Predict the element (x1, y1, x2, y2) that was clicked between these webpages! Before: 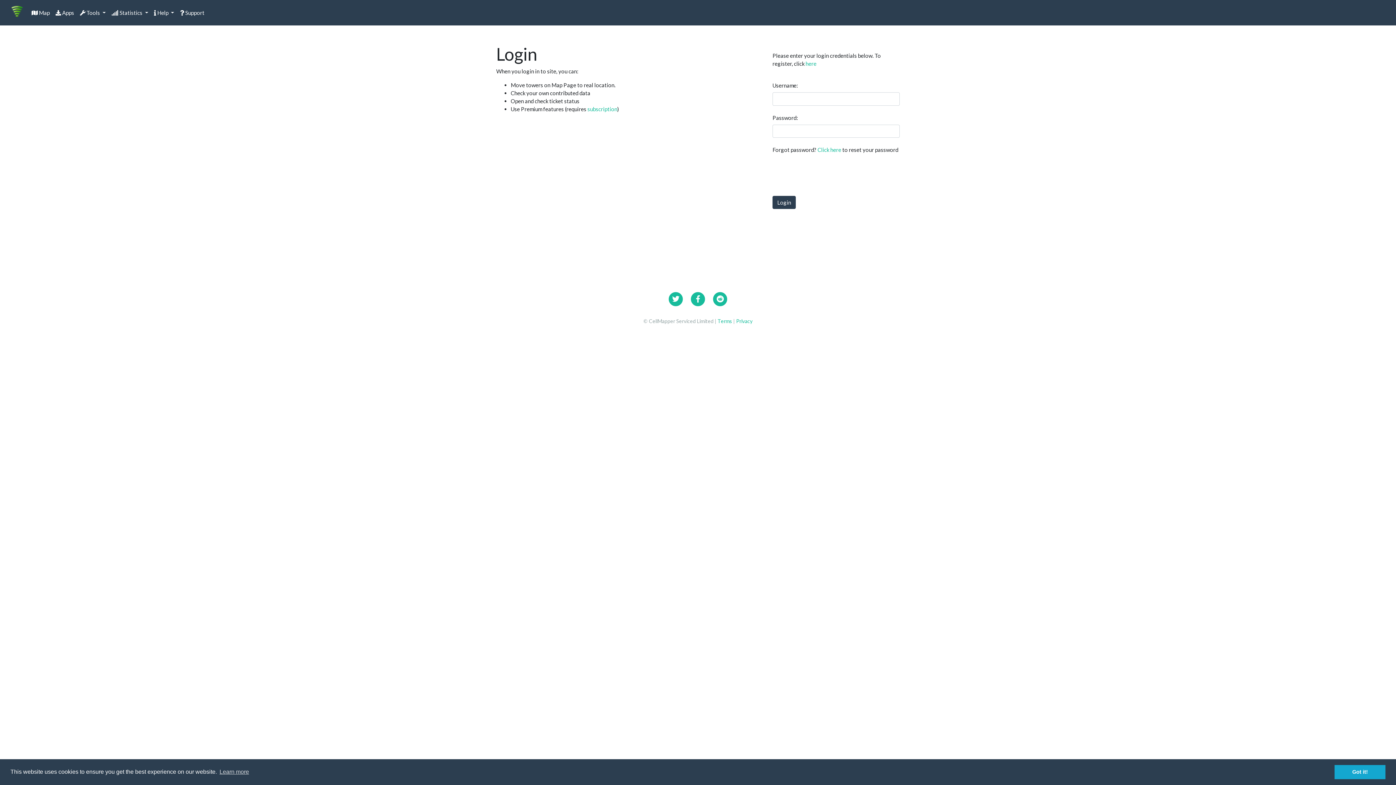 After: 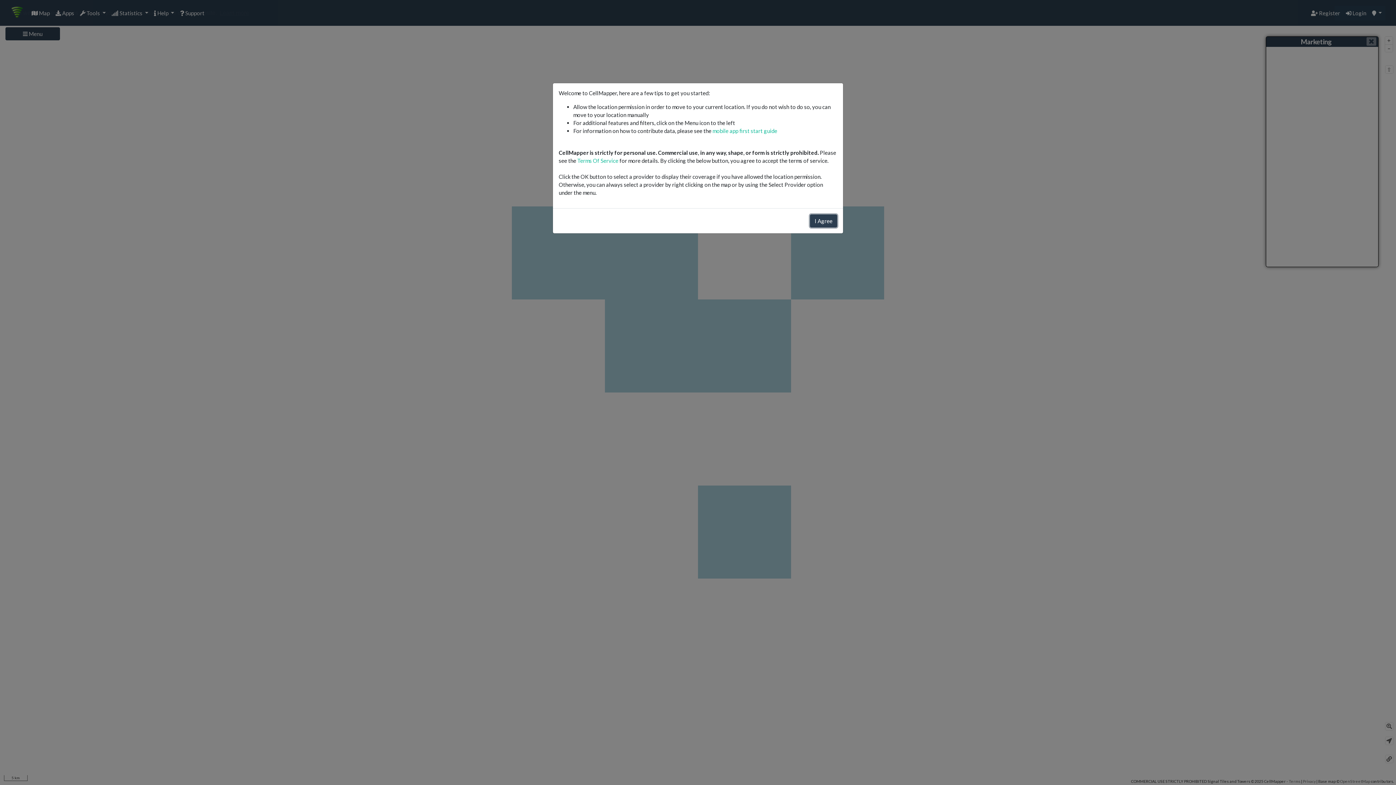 Action: label:  Map bbox: (28, 5, 52, 19)